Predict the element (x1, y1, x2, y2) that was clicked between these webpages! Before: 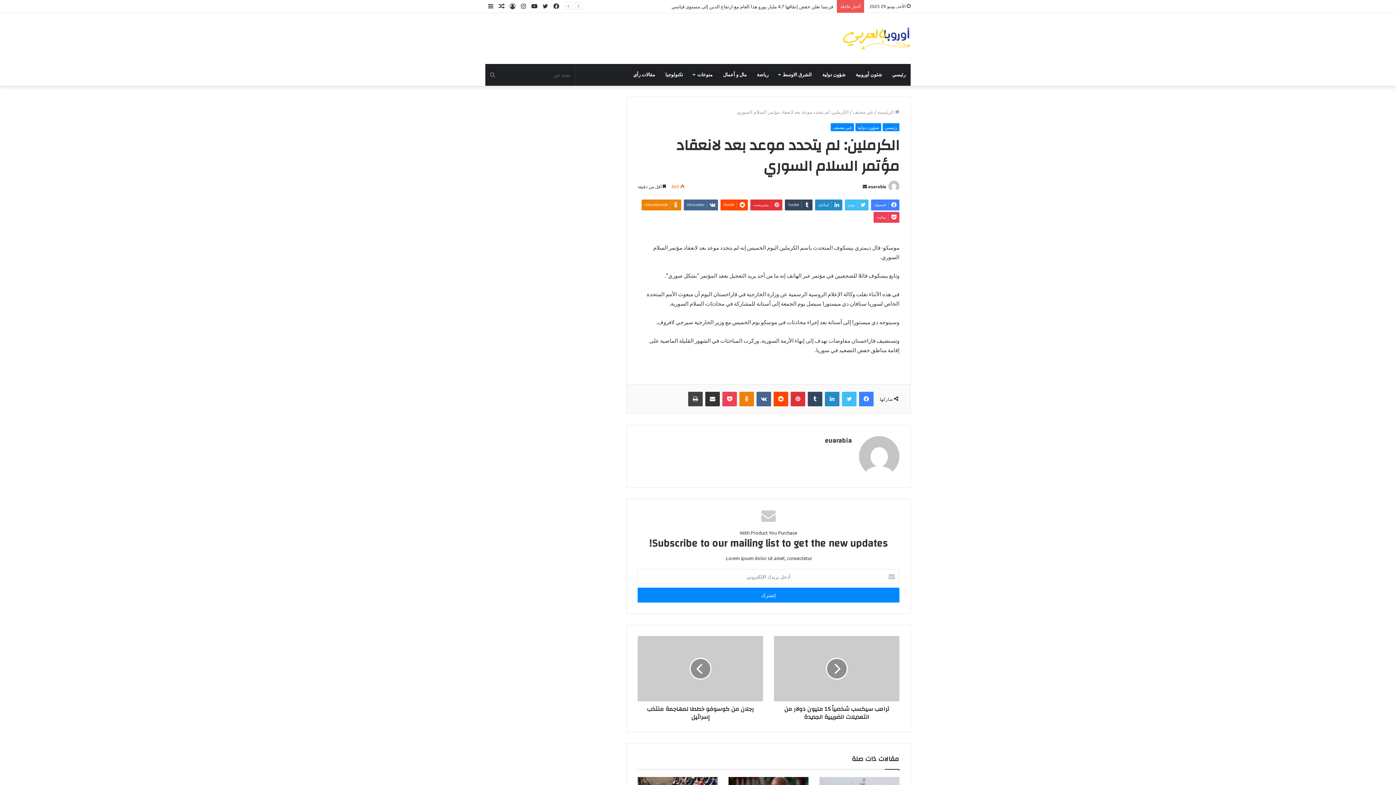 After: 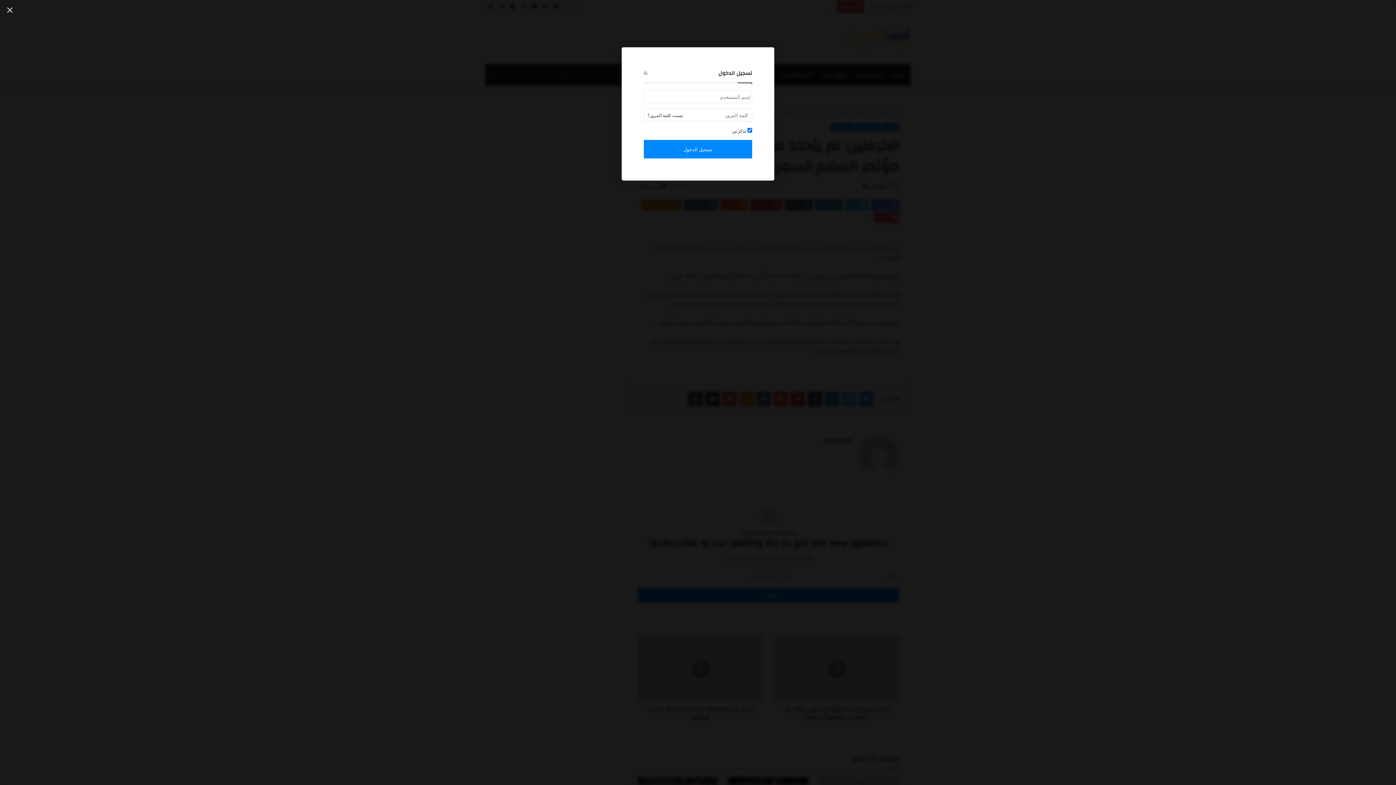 Action: bbox: (507, 0, 518, 12) label: تسجيل الدخول